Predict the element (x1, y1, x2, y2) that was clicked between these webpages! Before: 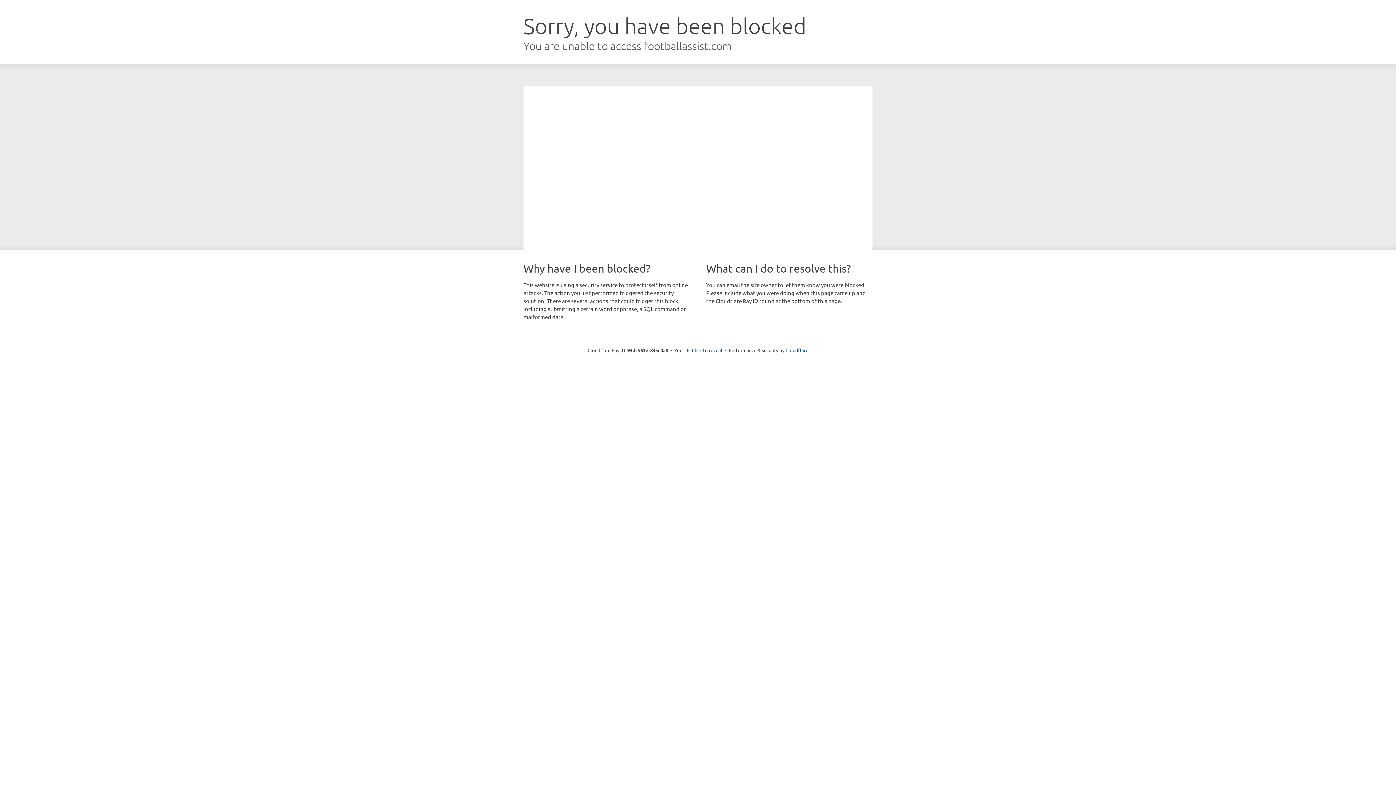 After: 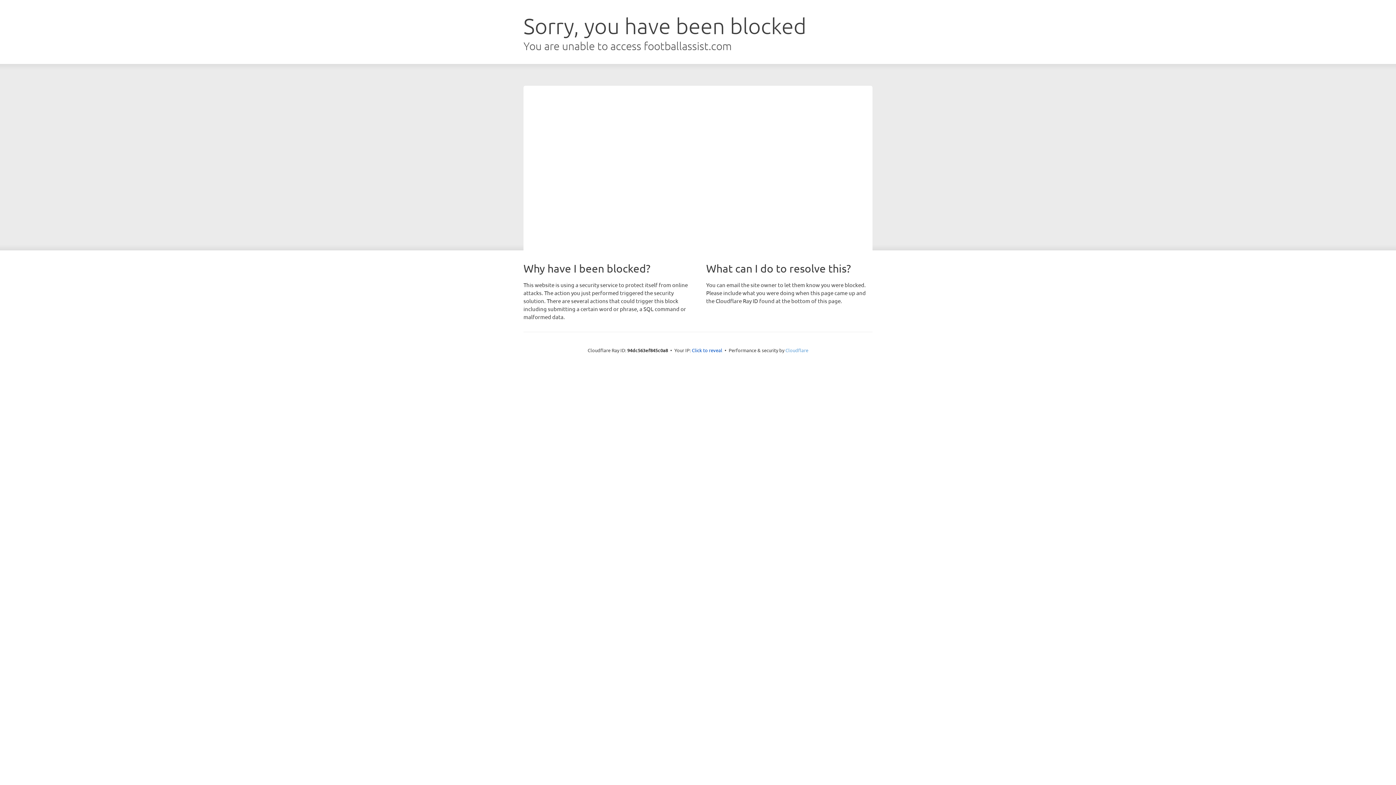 Action: label: Cloudflare bbox: (785, 347, 808, 353)